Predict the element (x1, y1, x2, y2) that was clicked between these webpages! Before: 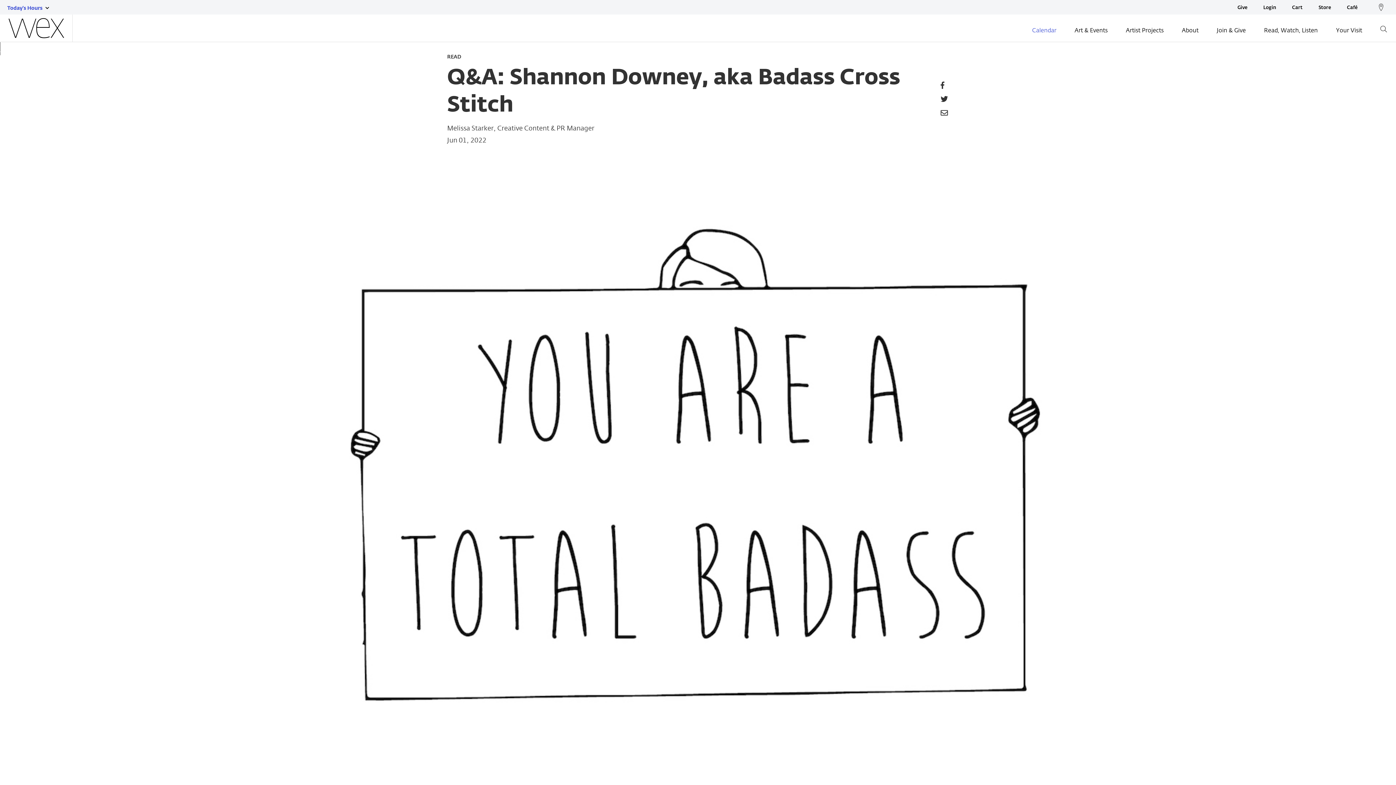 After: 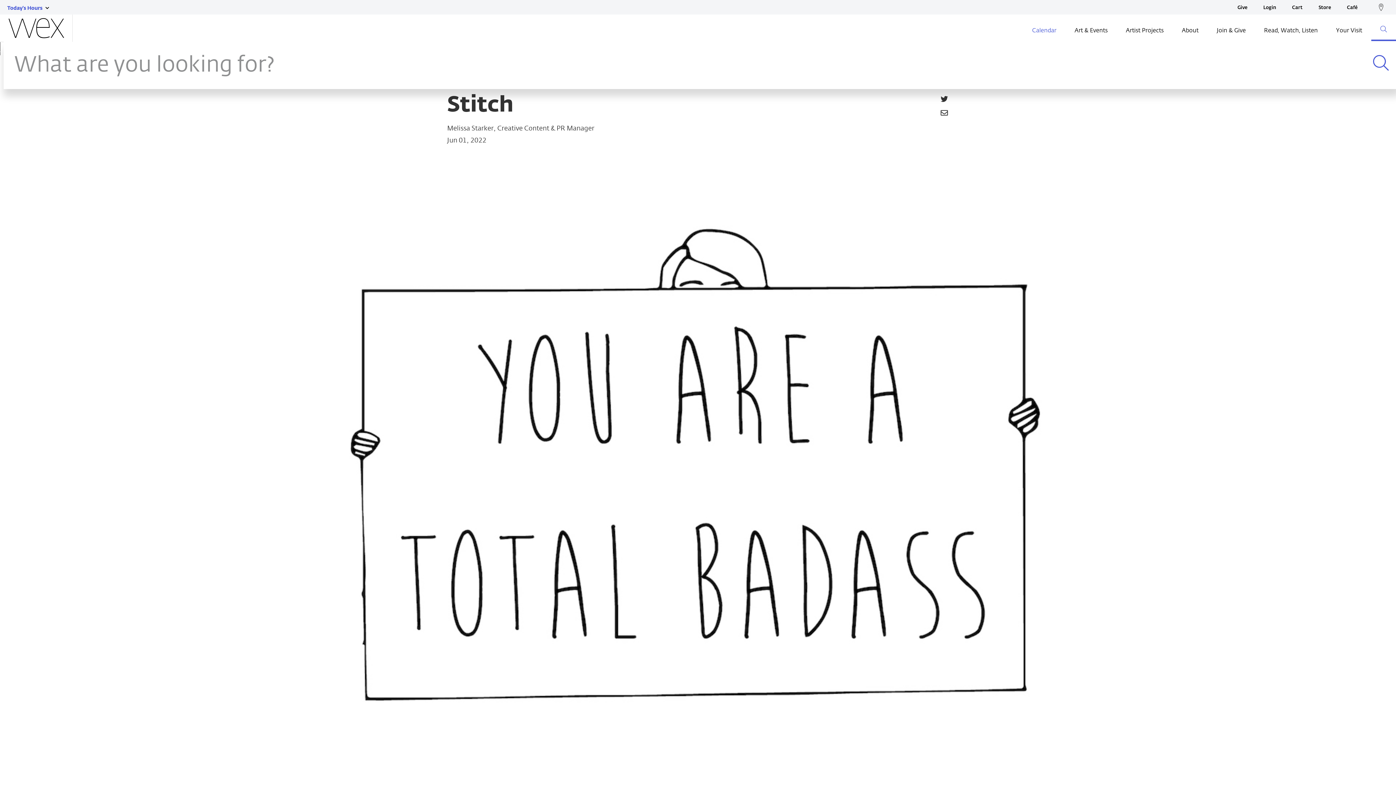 Action: bbox: (1371, 20, 1396, 41)